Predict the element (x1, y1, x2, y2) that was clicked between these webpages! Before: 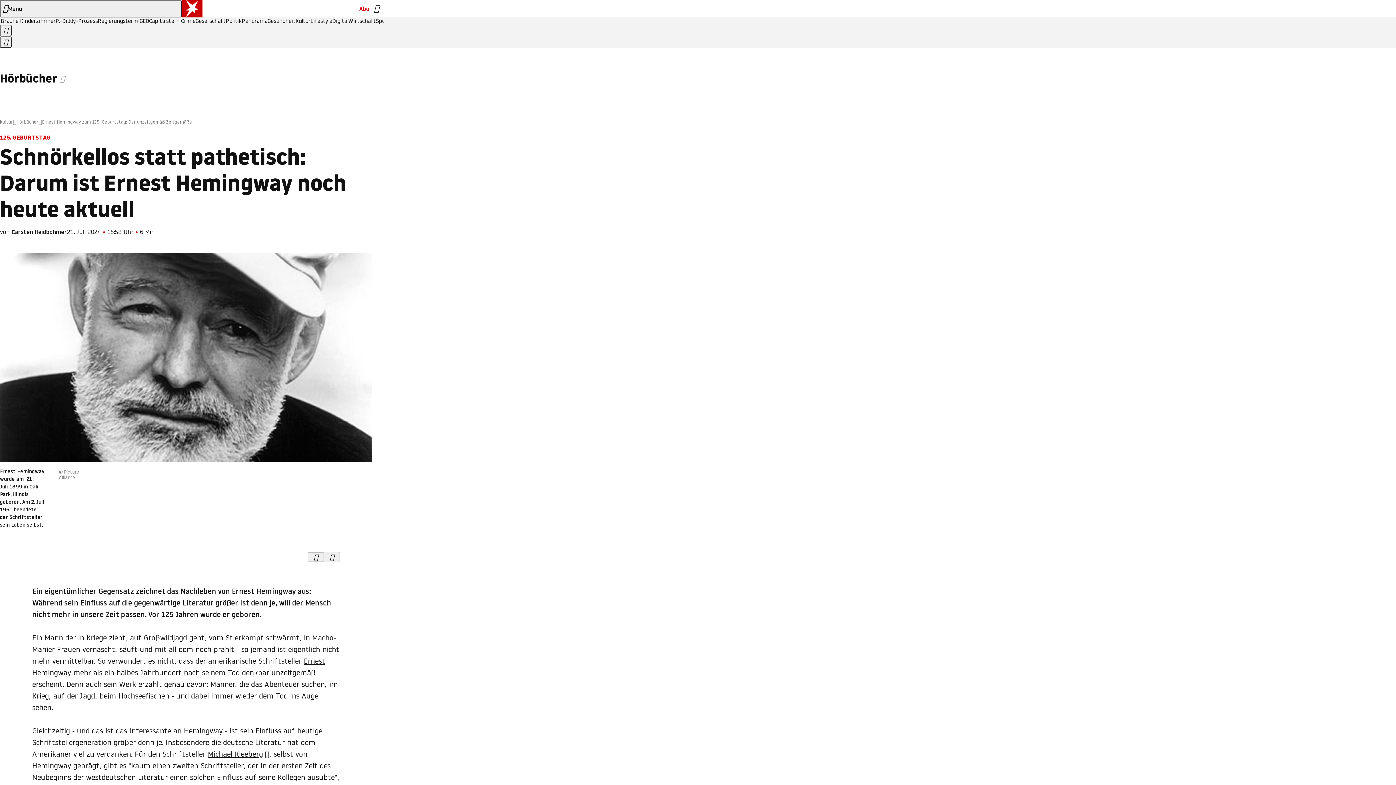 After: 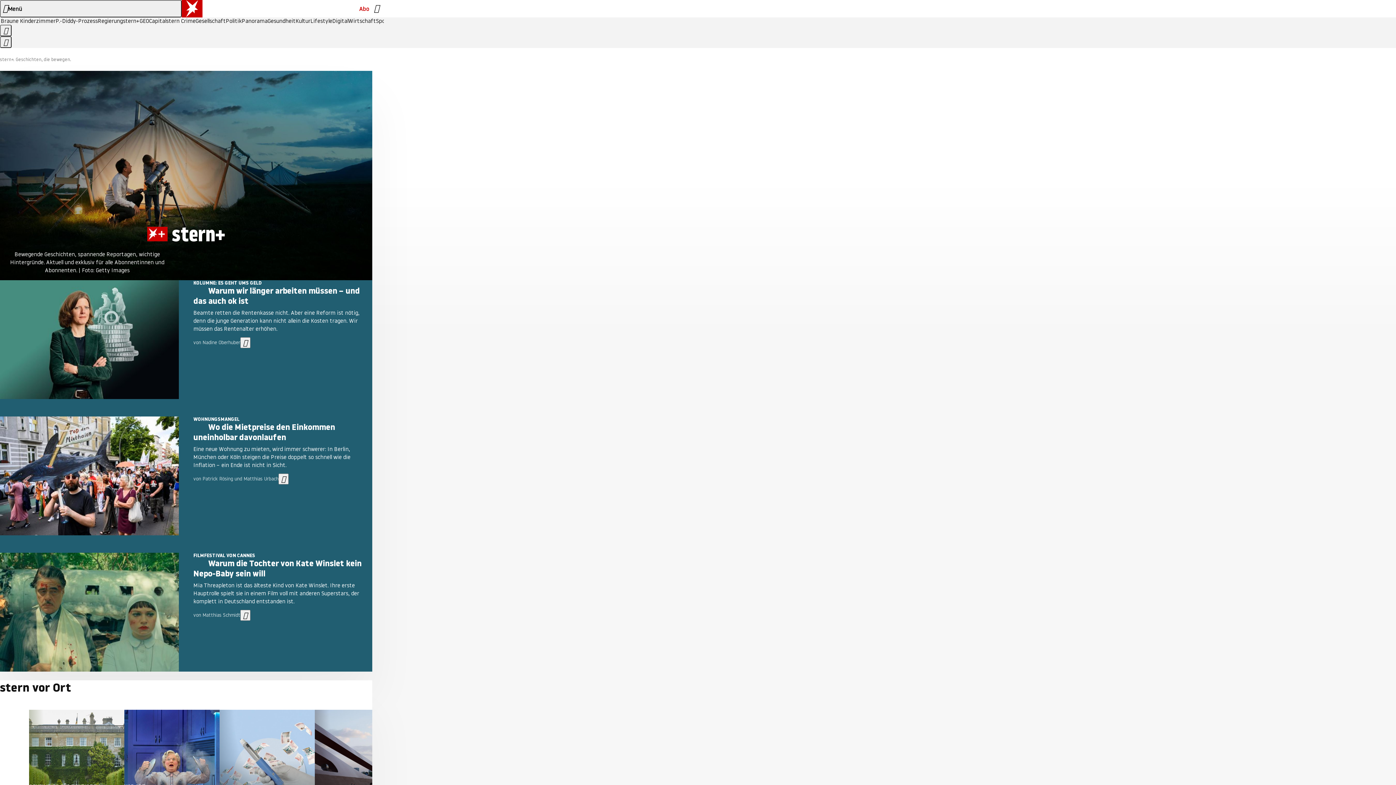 Action: label: stern+ bbox: (122, 18, 139, 24)